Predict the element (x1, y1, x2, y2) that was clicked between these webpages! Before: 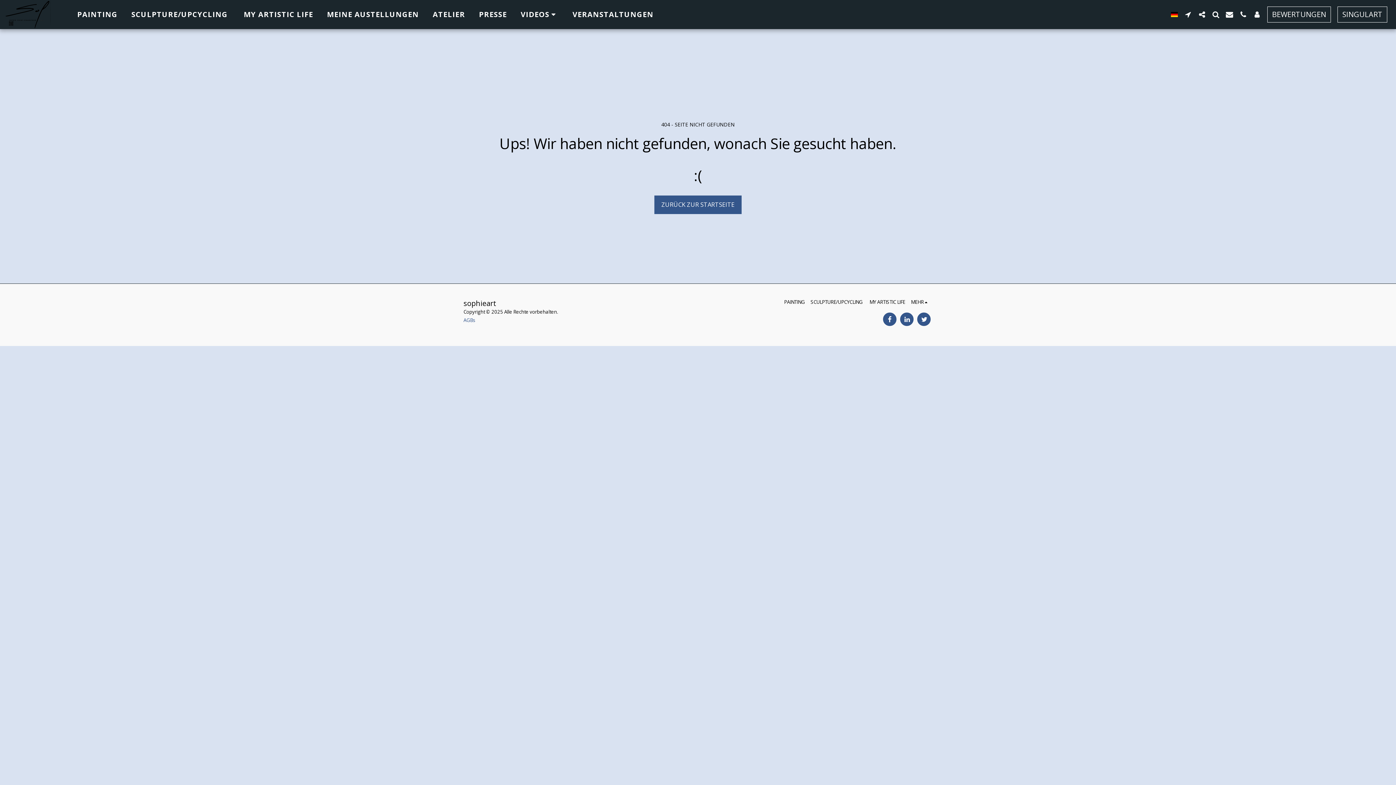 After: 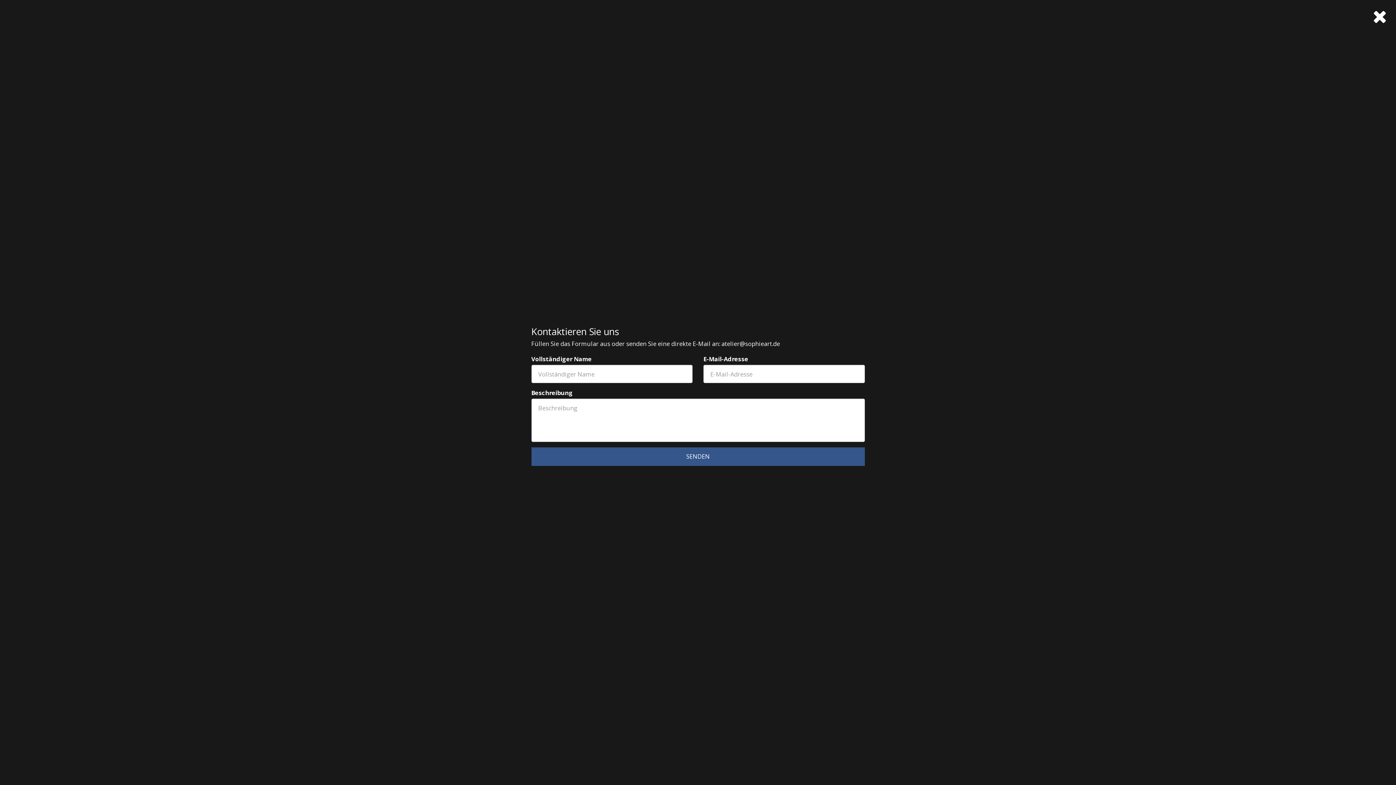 Action: label:   bbox: (1223, 10, 1236, 18)